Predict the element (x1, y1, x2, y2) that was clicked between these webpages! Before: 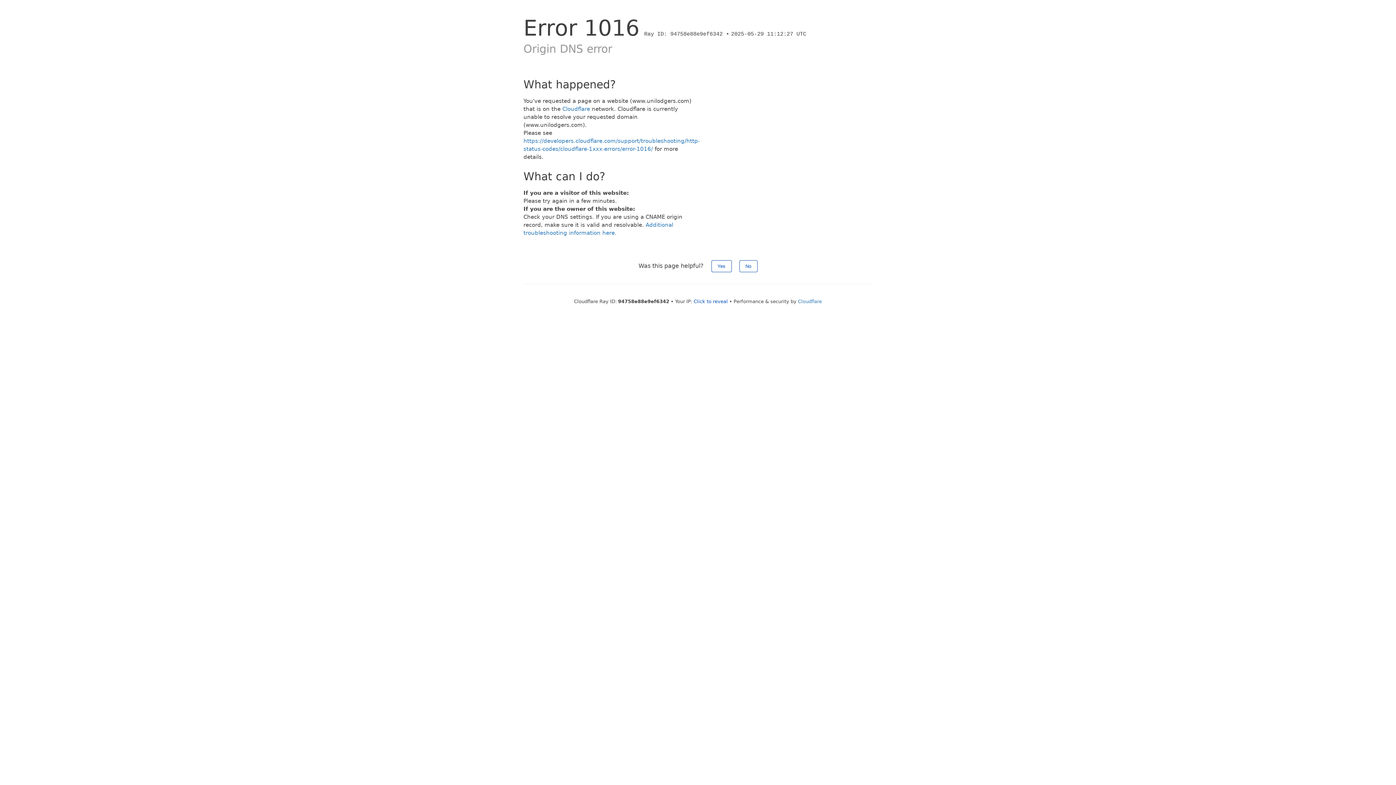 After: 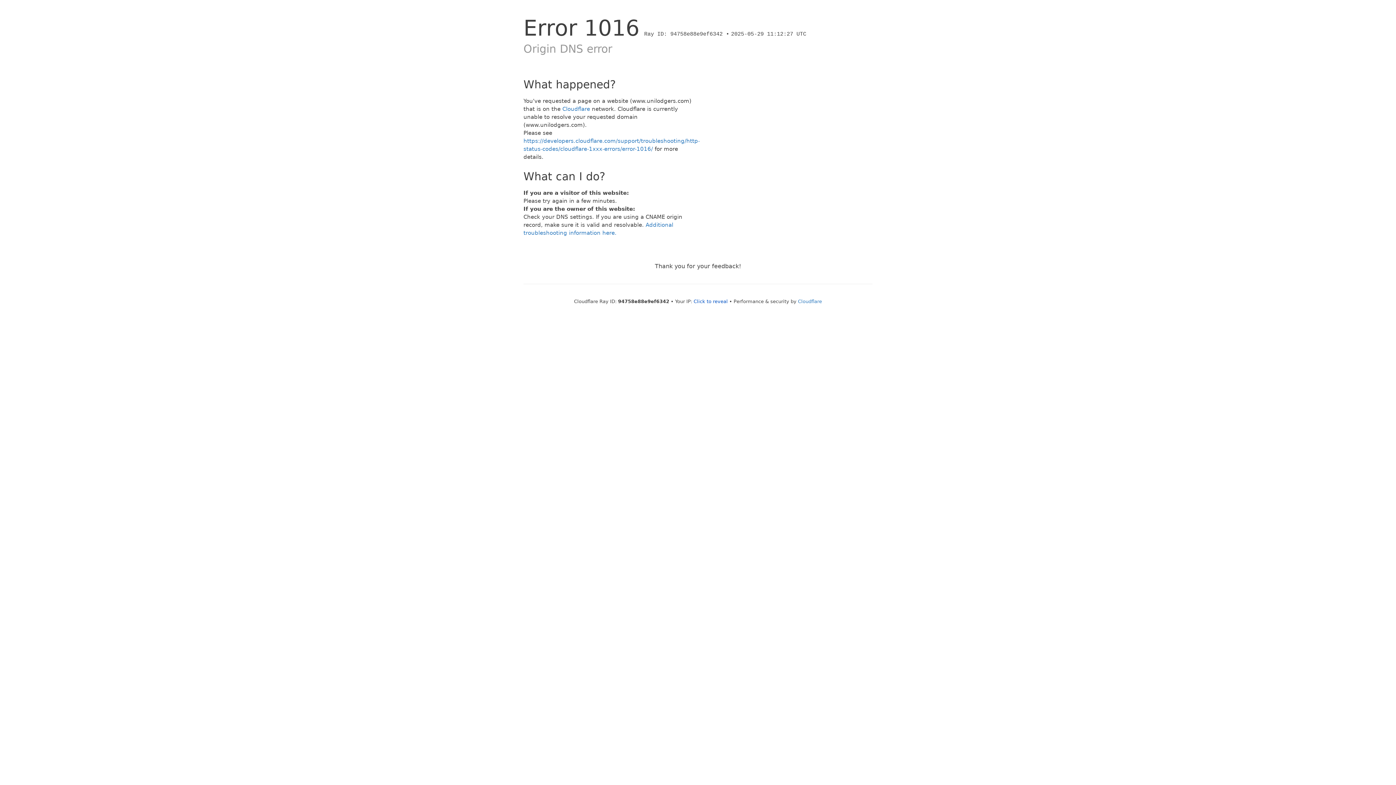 Action: label: No bbox: (739, 260, 757, 272)